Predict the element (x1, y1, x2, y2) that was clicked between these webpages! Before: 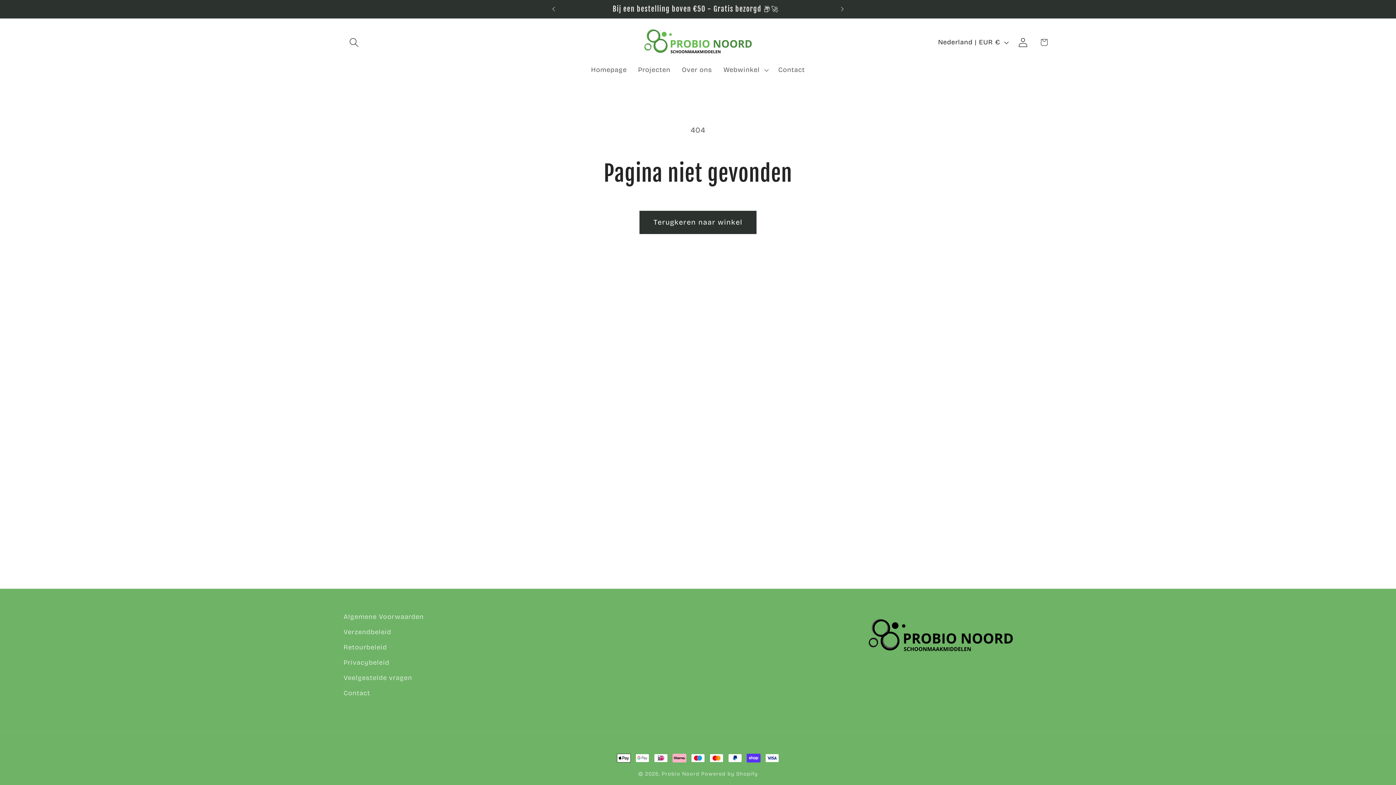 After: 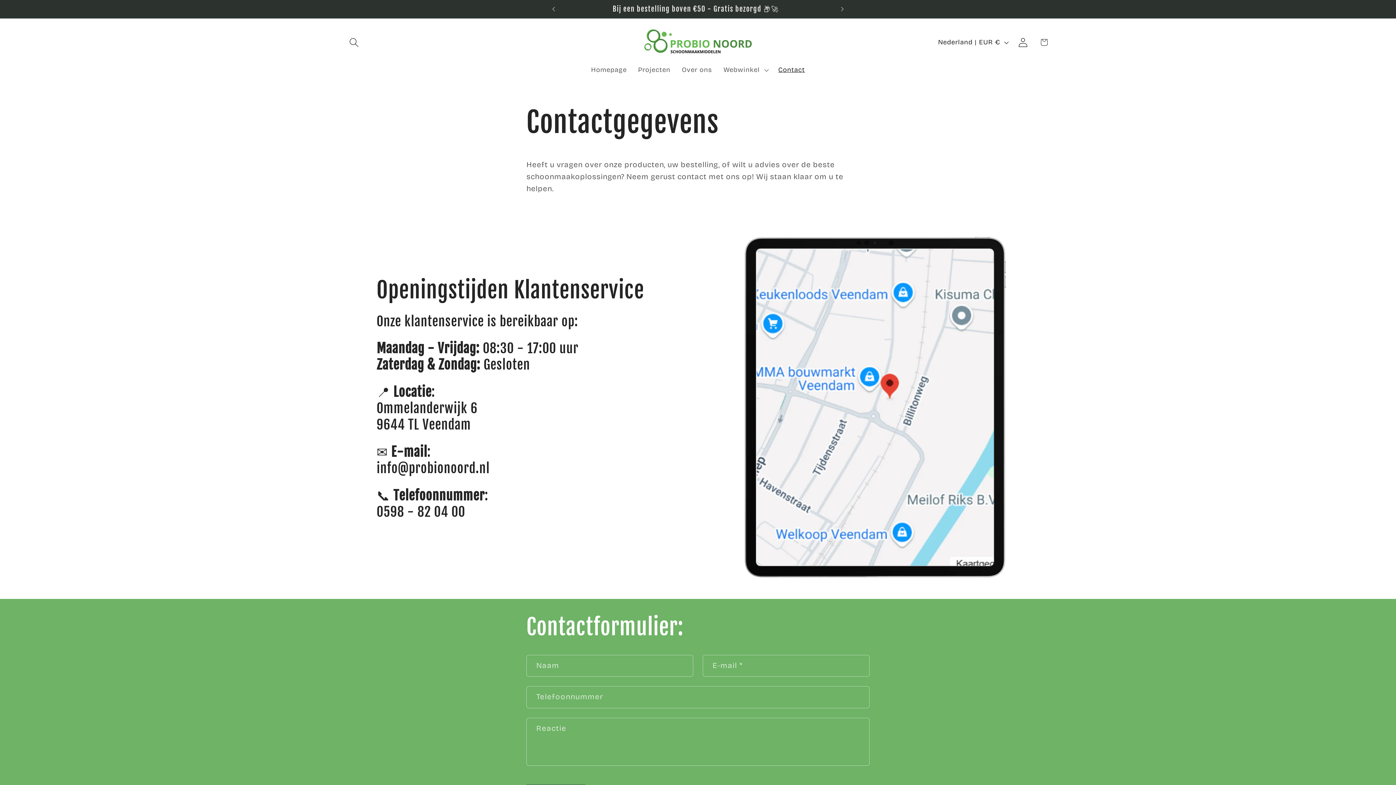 Action: label: Contact bbox: (772, 60, 810, 79)